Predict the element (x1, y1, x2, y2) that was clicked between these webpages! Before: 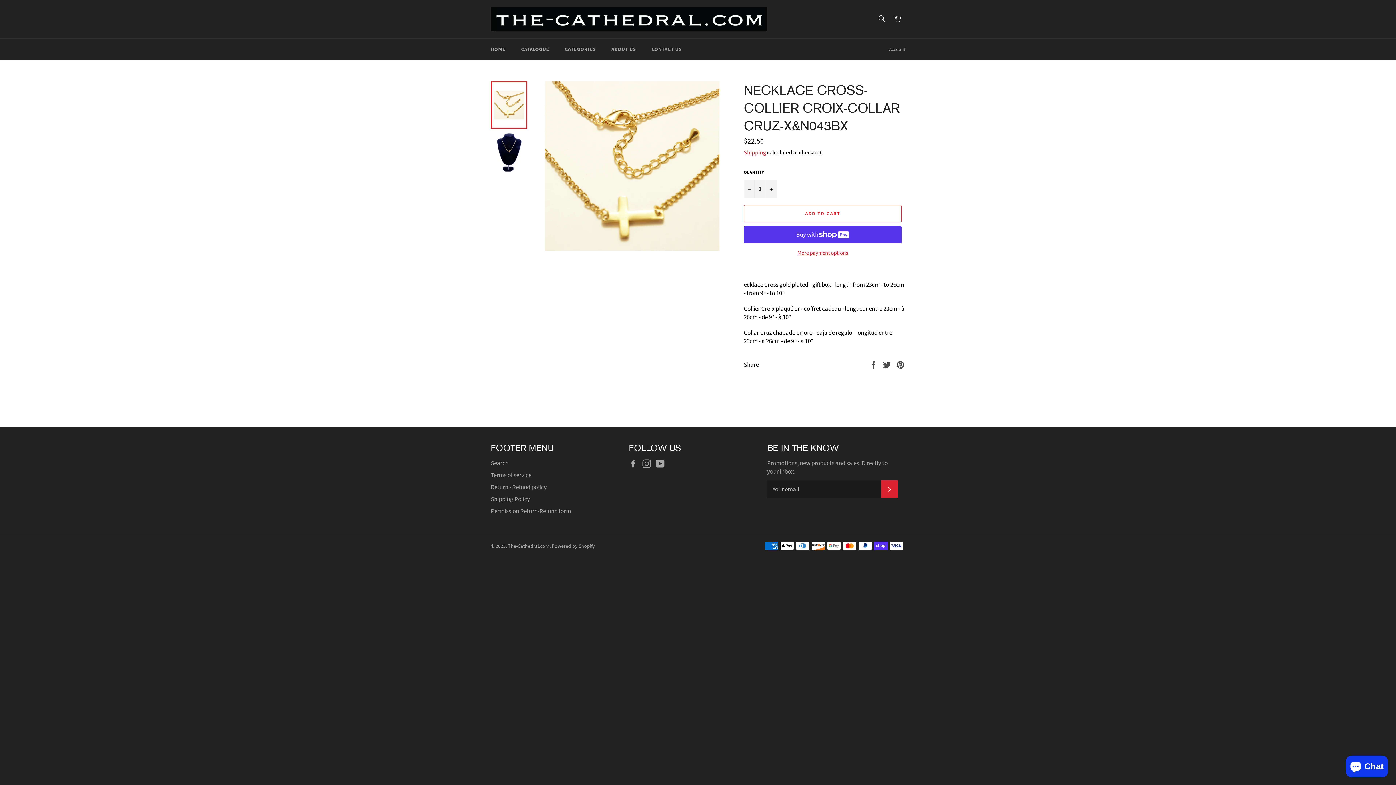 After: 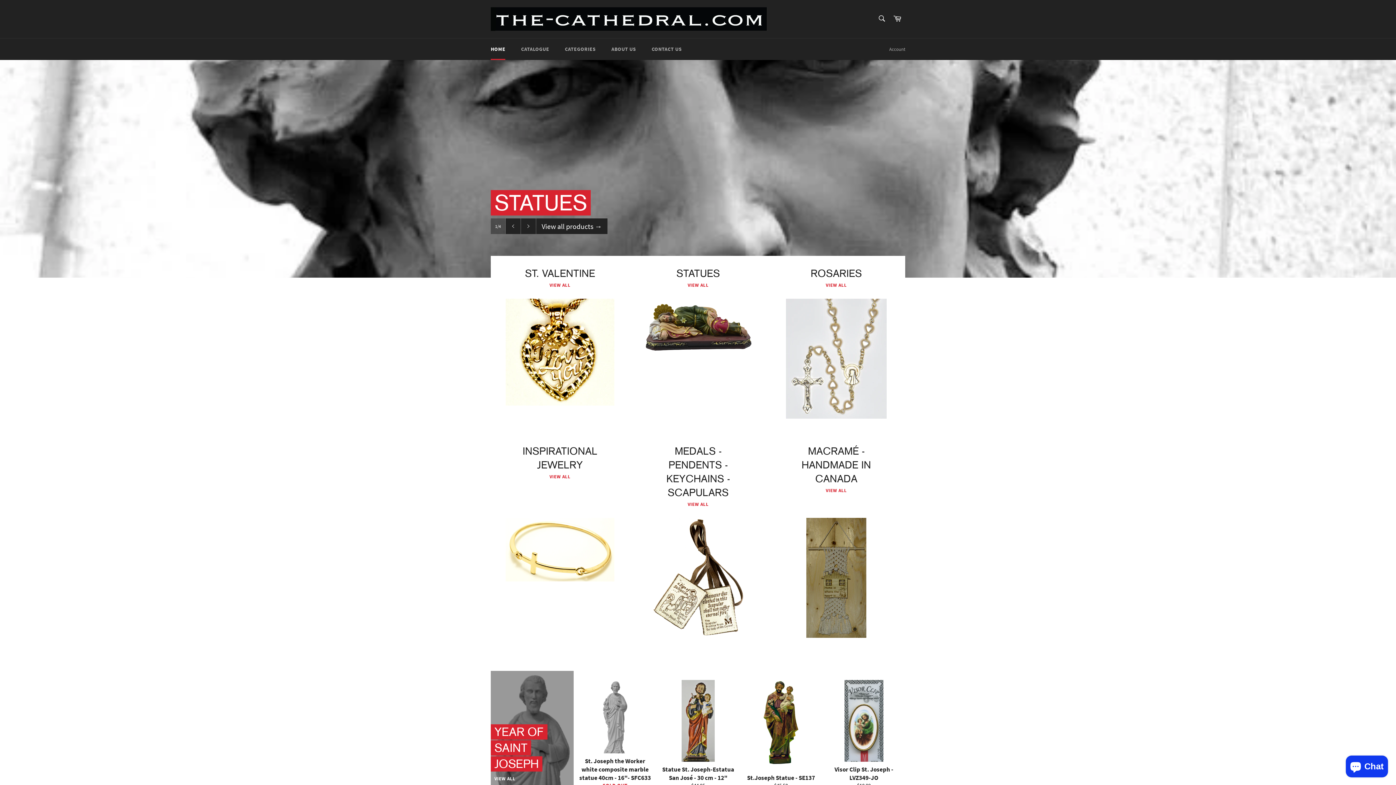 Action: label: The-Cathedral.com bbox: (508, 543, 549, 549)